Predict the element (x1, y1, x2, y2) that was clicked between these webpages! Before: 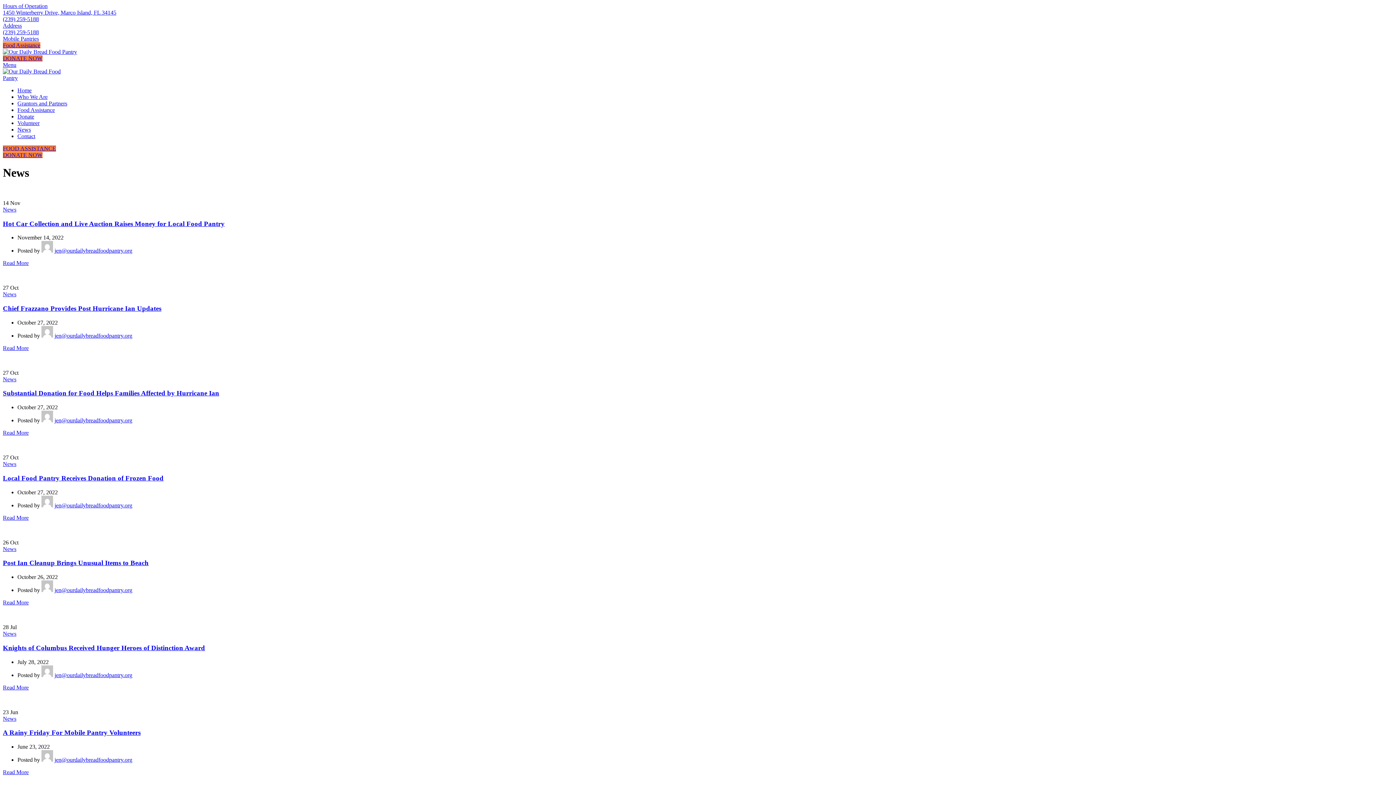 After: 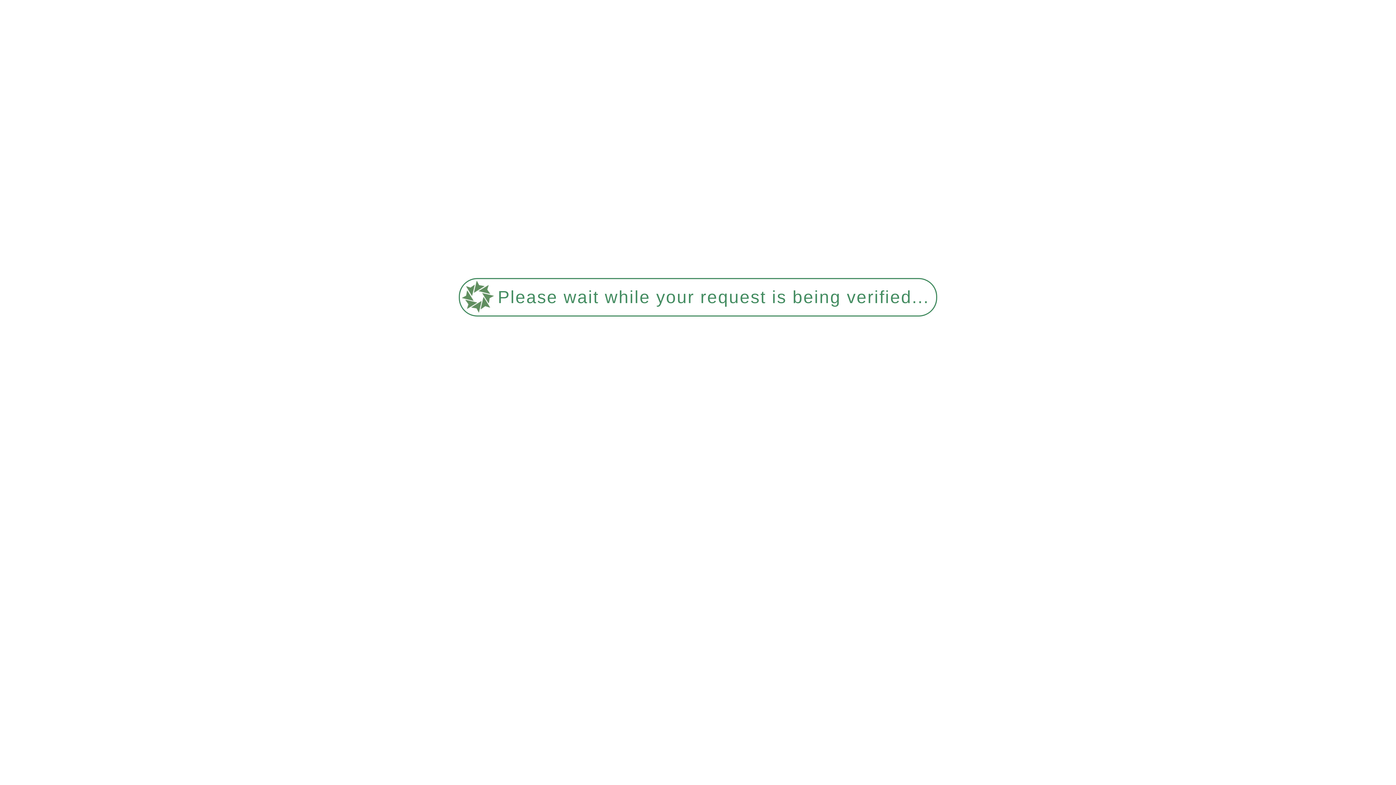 Action: label: Hot Car Collection and Live Auction Raises Money for Local Food Pantry bbox: (2, 219, 224, 227)